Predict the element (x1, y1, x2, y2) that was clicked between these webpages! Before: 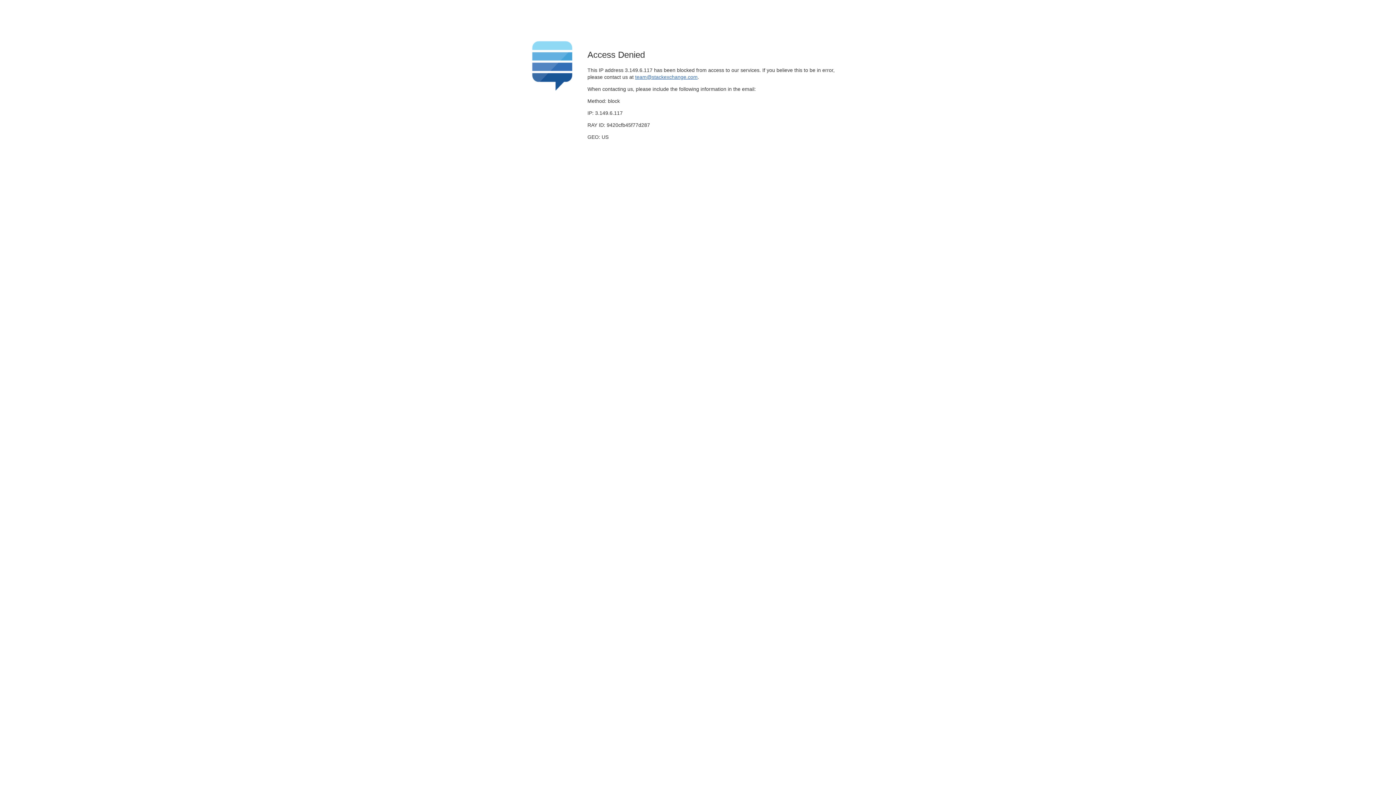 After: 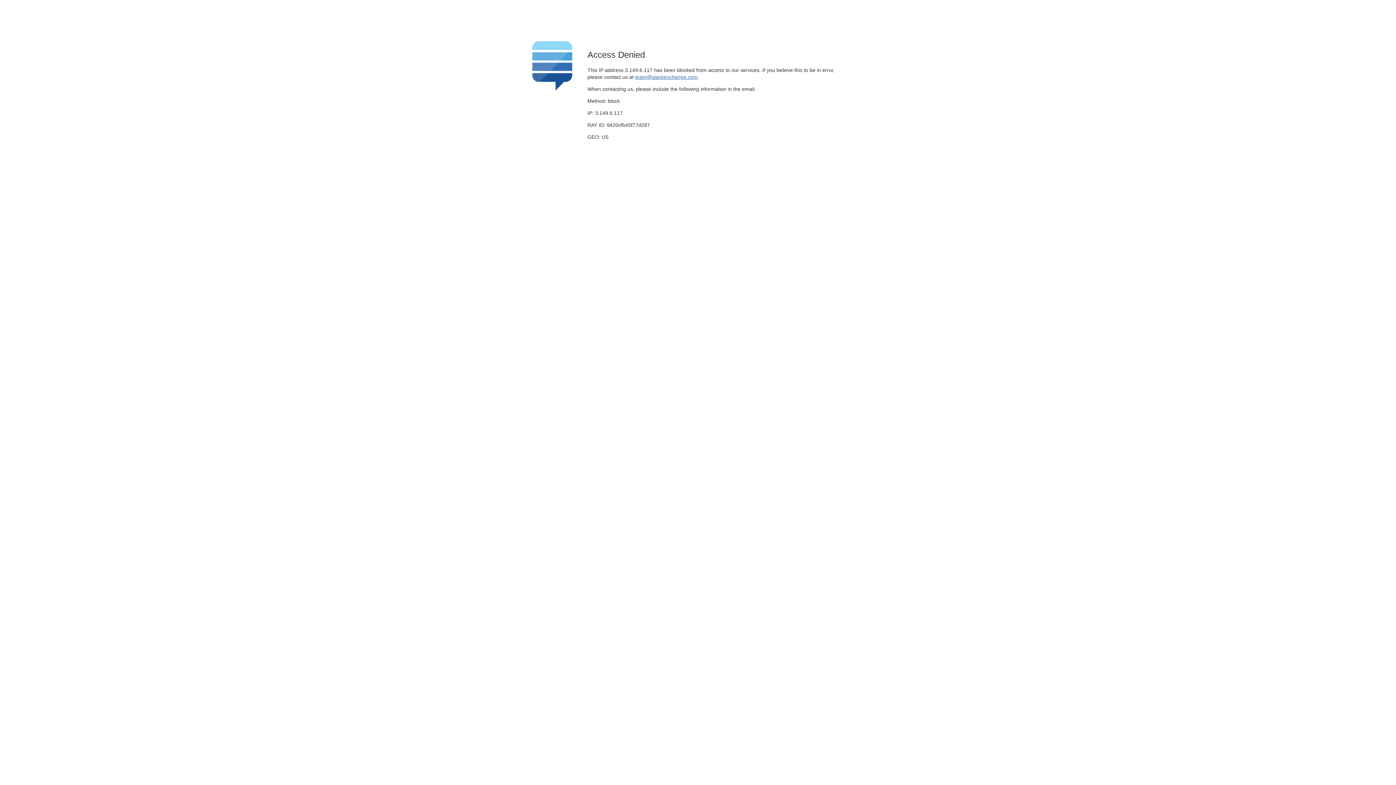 Action: label: team@stackexchange.com bbox: (635, 74, 697, 79)